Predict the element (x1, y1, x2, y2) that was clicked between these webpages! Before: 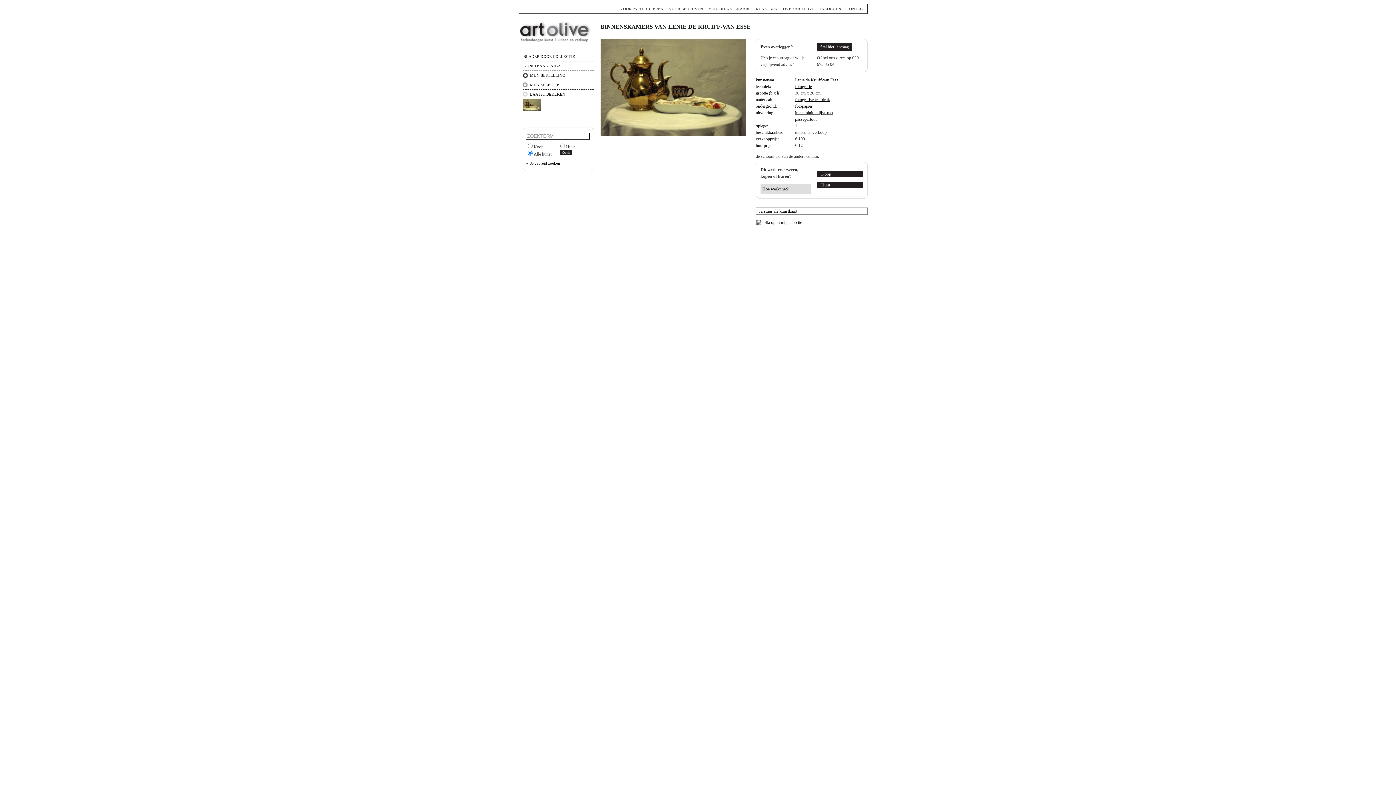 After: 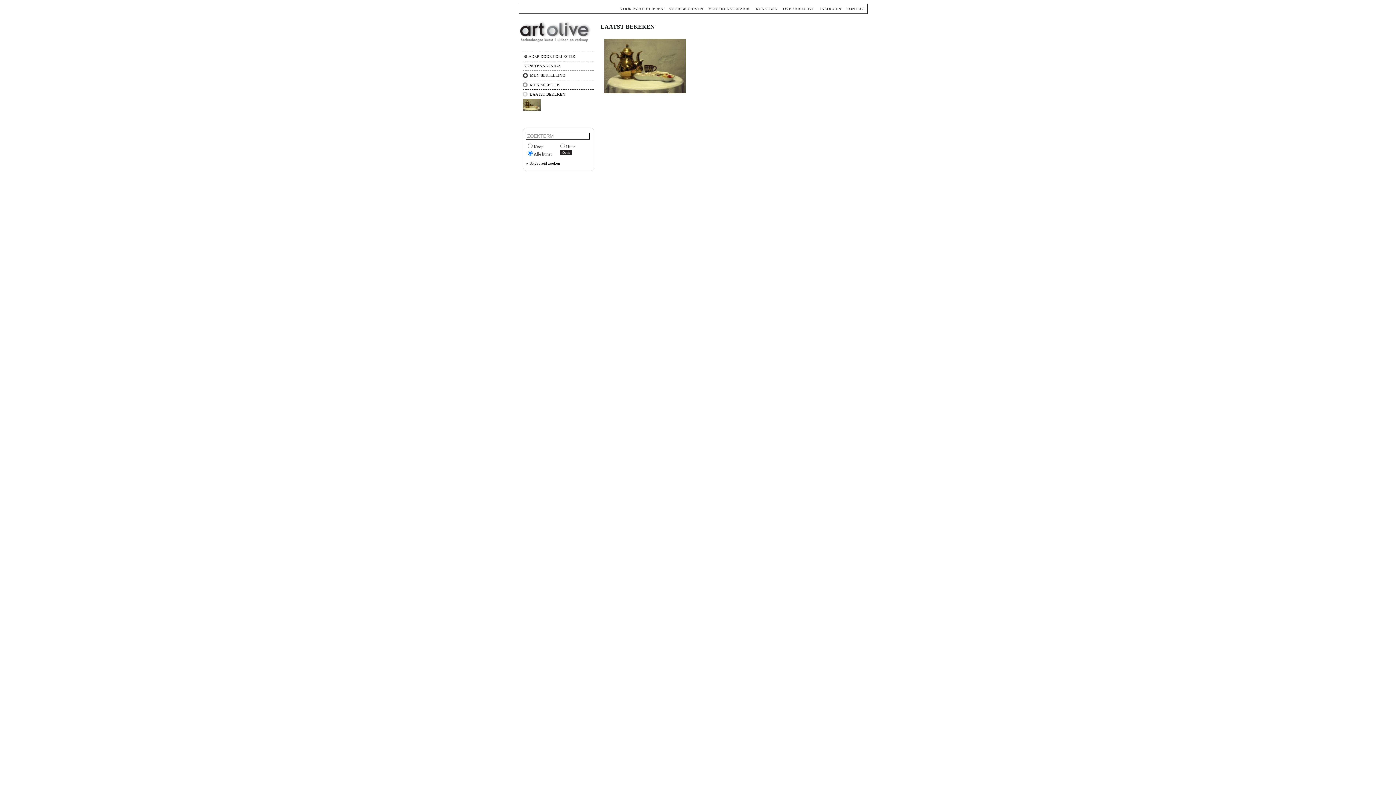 Action: bbox: (530, 89, 594, 98) label: LAATST BEKEKEN